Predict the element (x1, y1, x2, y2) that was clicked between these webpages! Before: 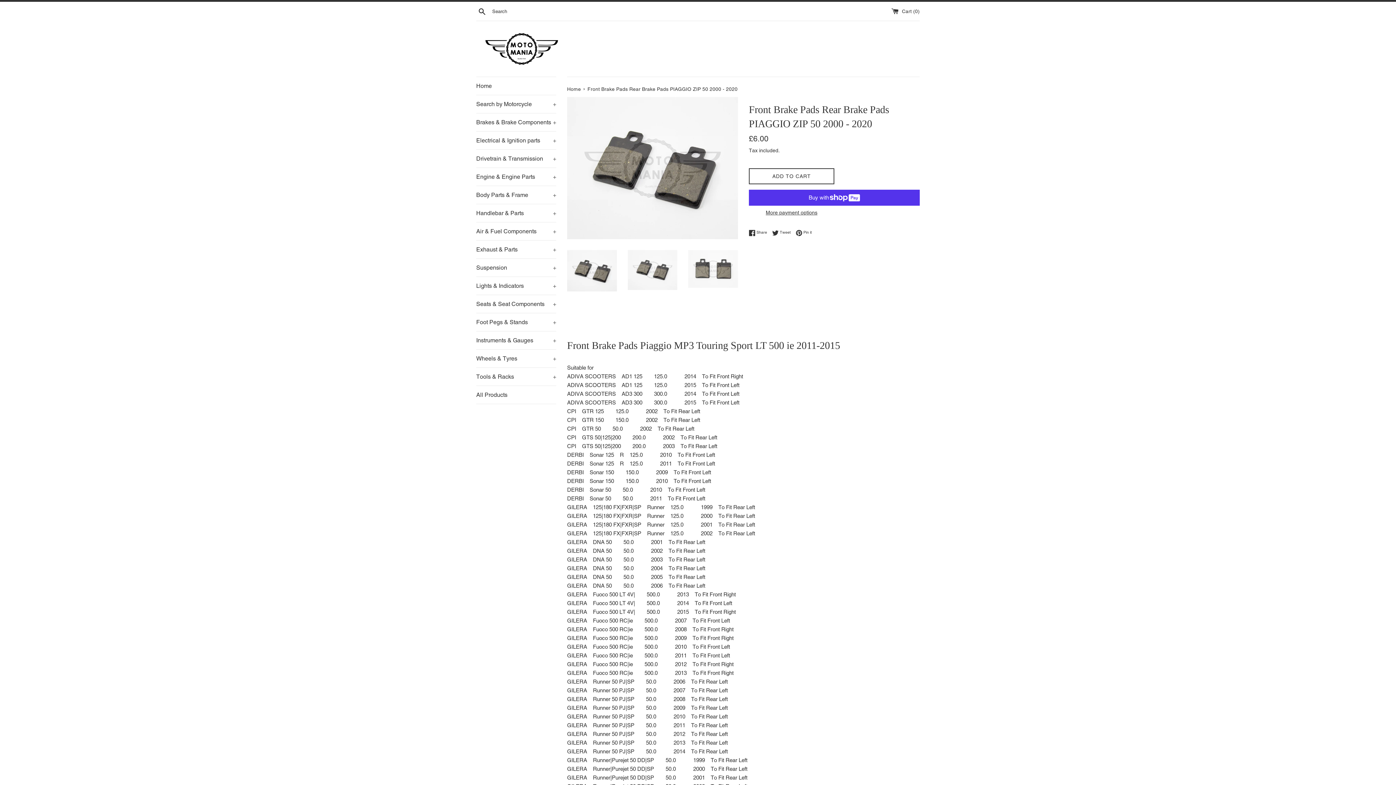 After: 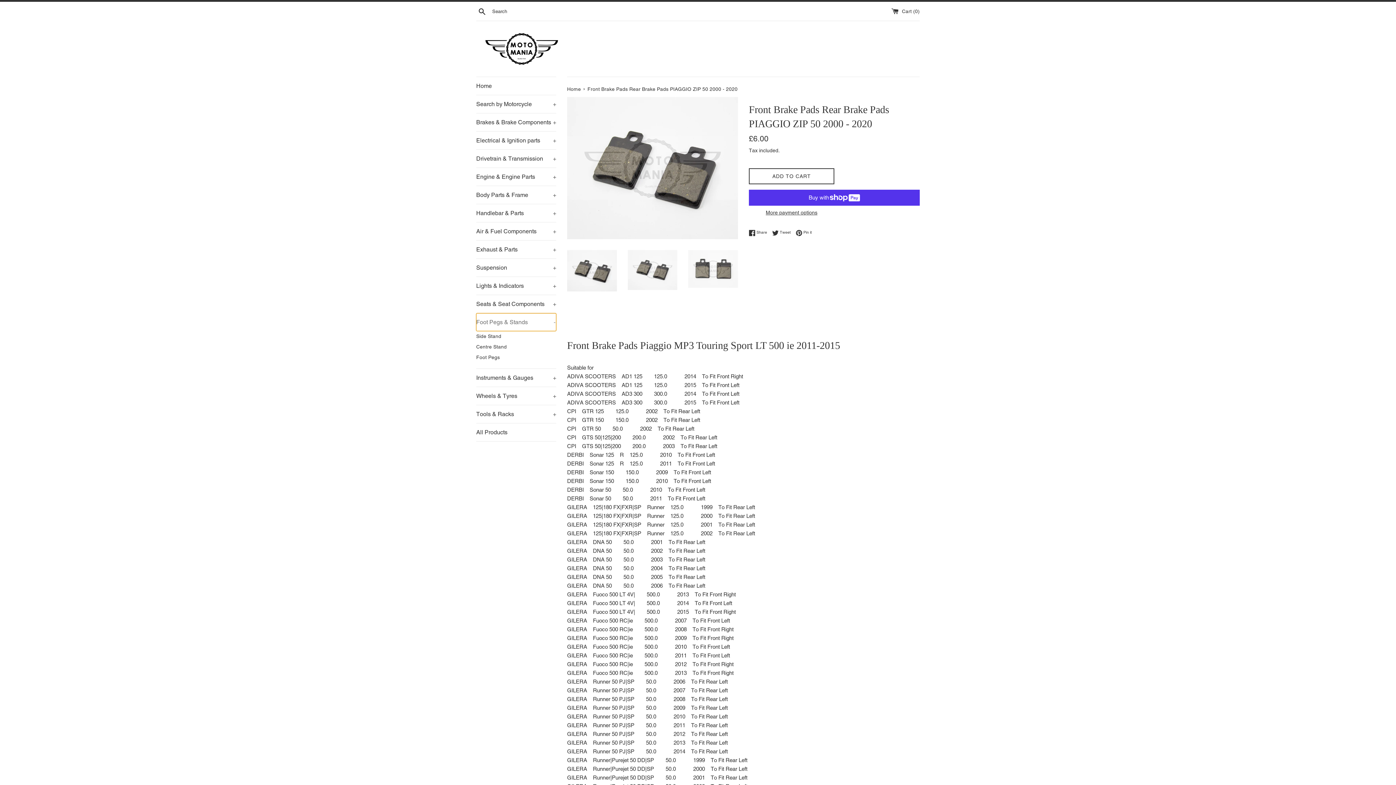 Action: label: Foot Pegs & Stands
+ bbox: (476, 313, 556, 331)